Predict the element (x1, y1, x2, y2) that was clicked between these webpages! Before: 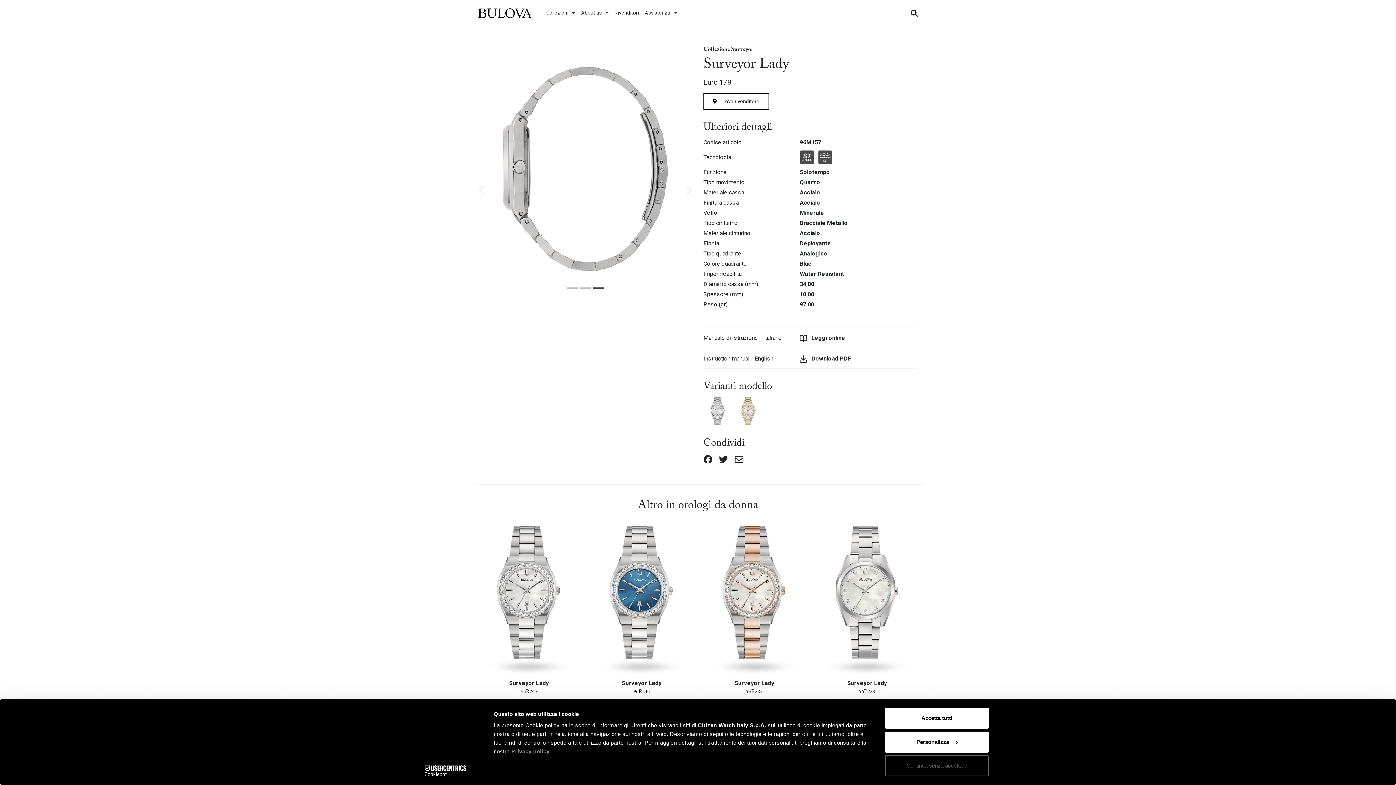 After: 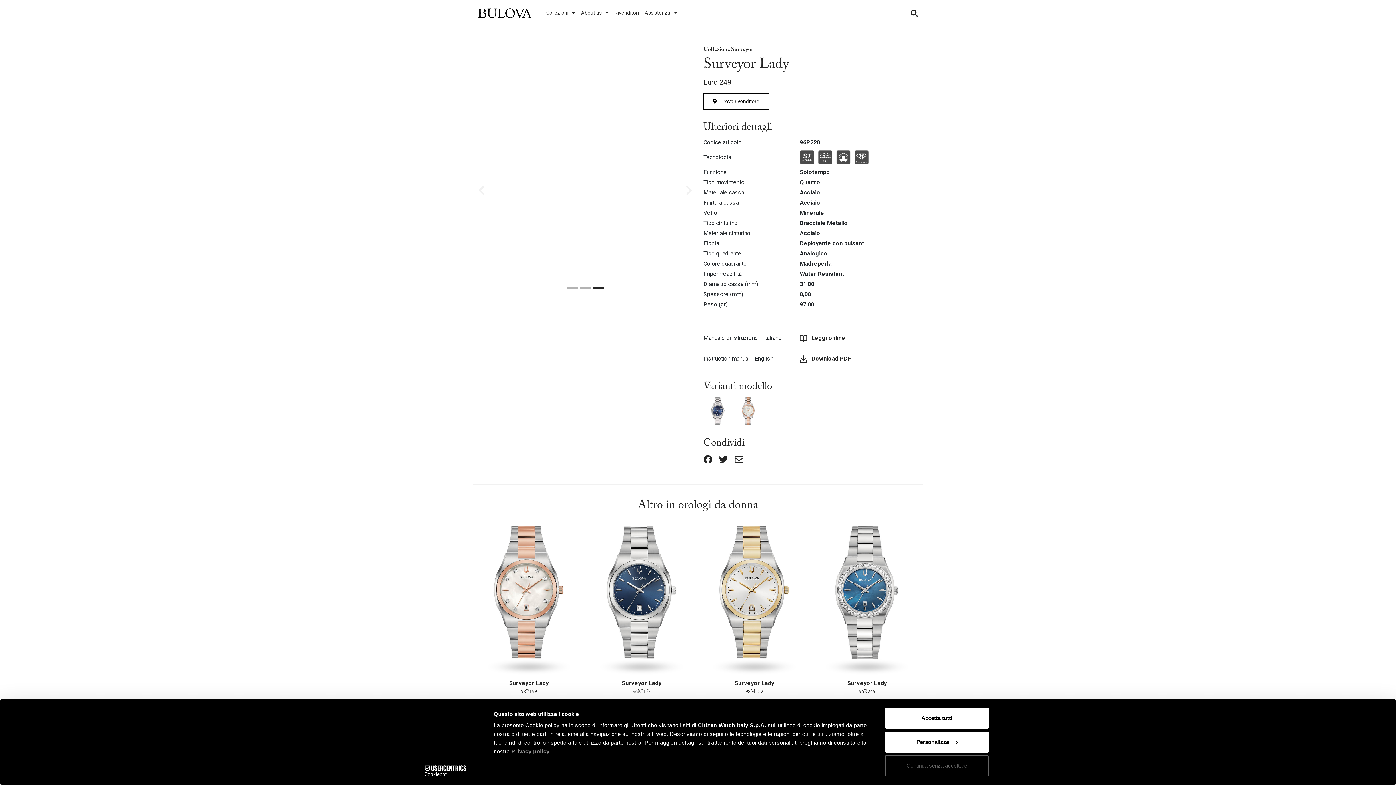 Action: label: Surveyor Lady
96P228

Euro 249 bbox: (816, 523, 918, 707)